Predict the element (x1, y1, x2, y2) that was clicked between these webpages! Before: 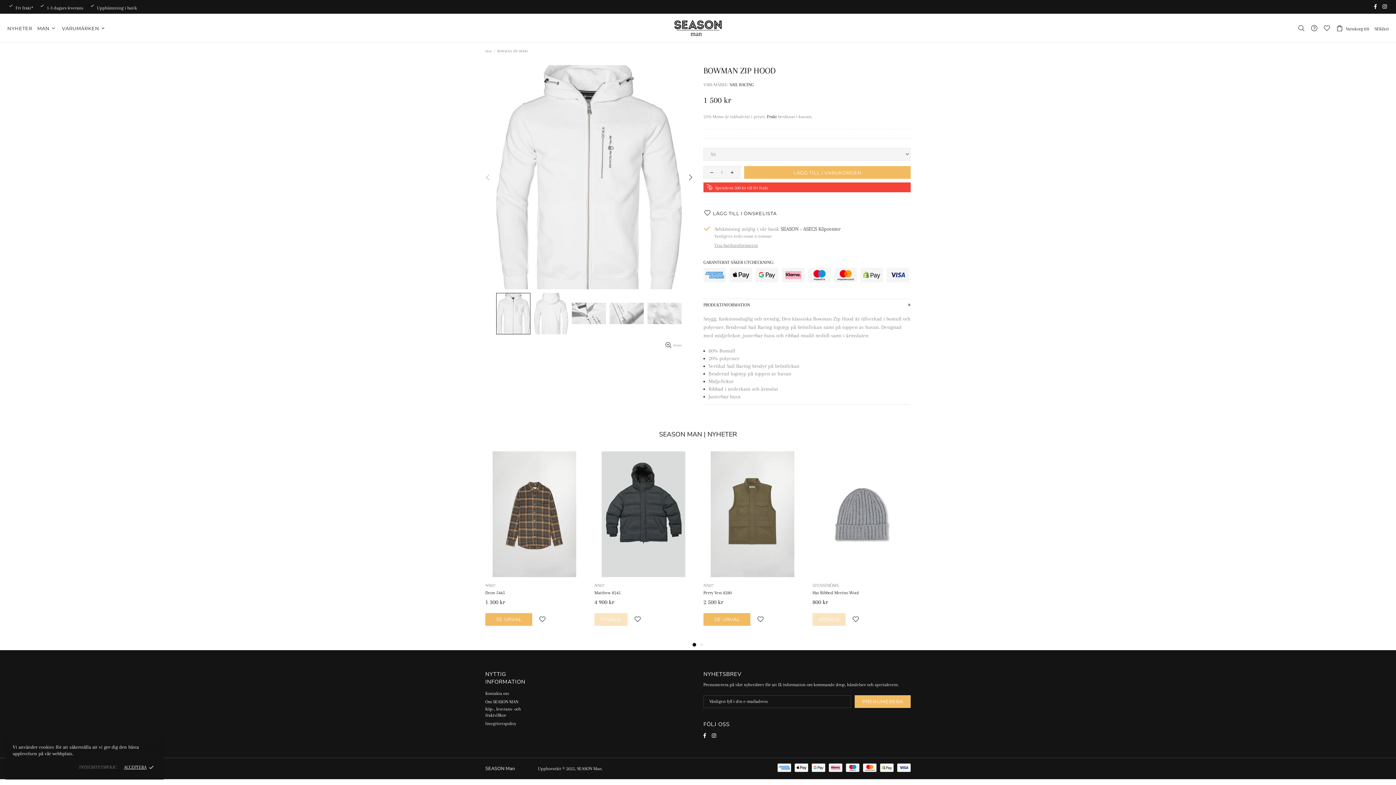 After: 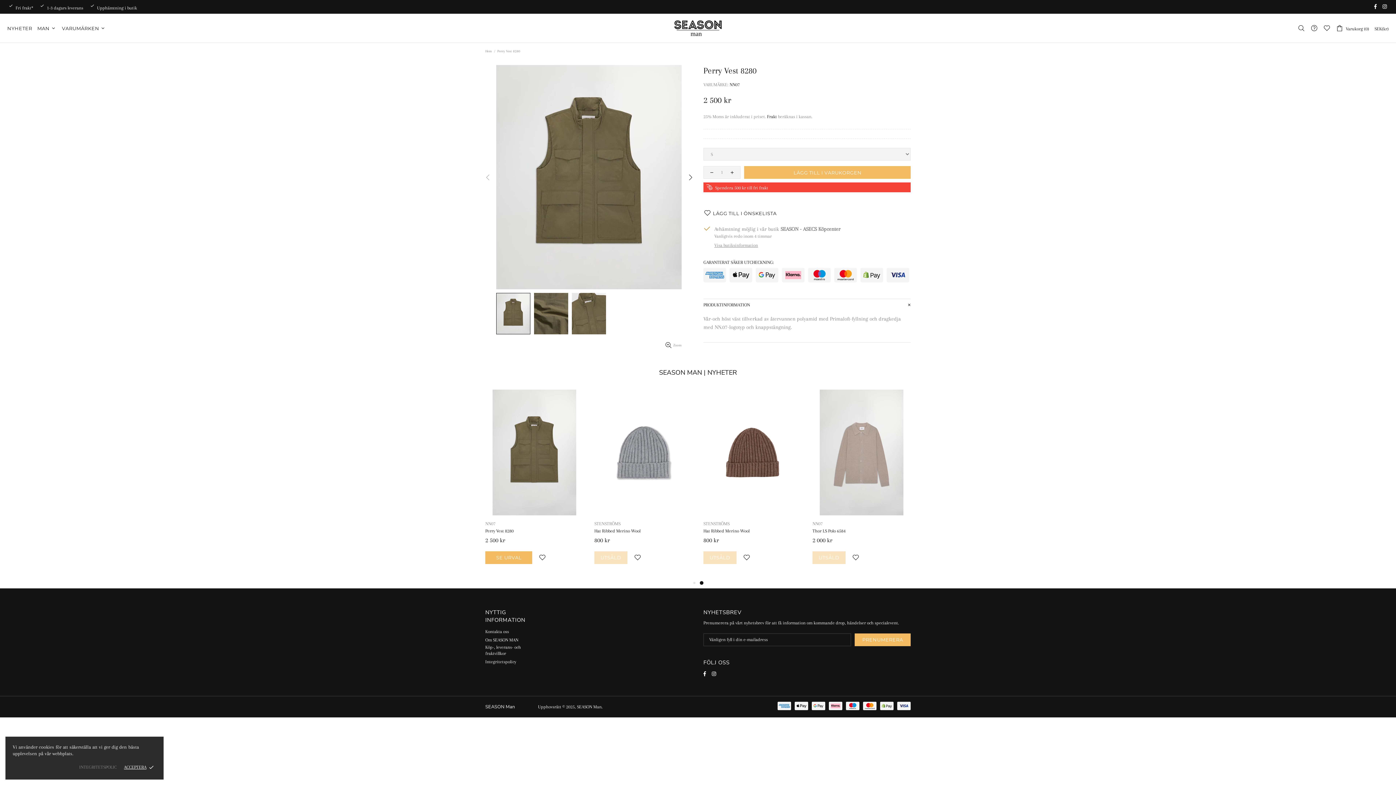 Action: label: SE URVAL bbox: (703, 613, 750, 626)